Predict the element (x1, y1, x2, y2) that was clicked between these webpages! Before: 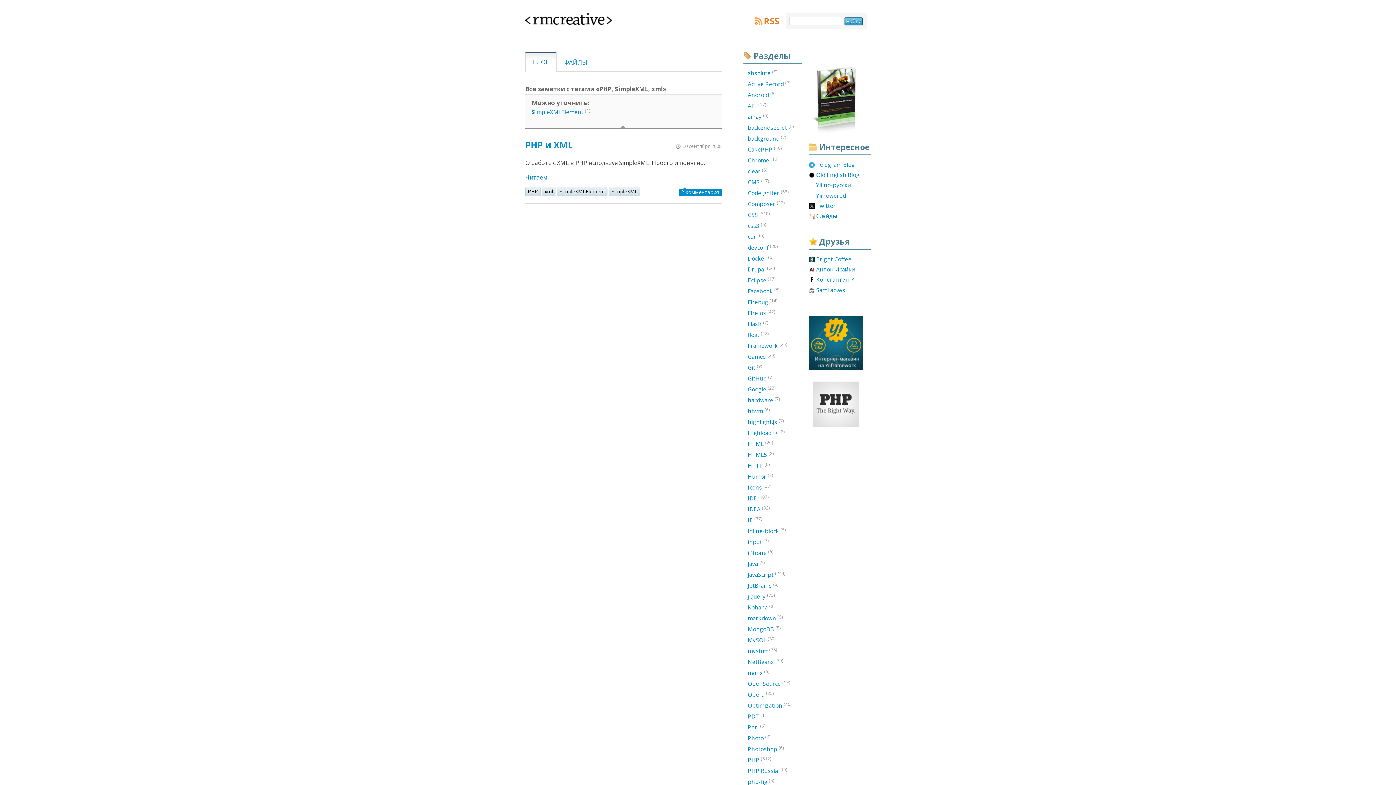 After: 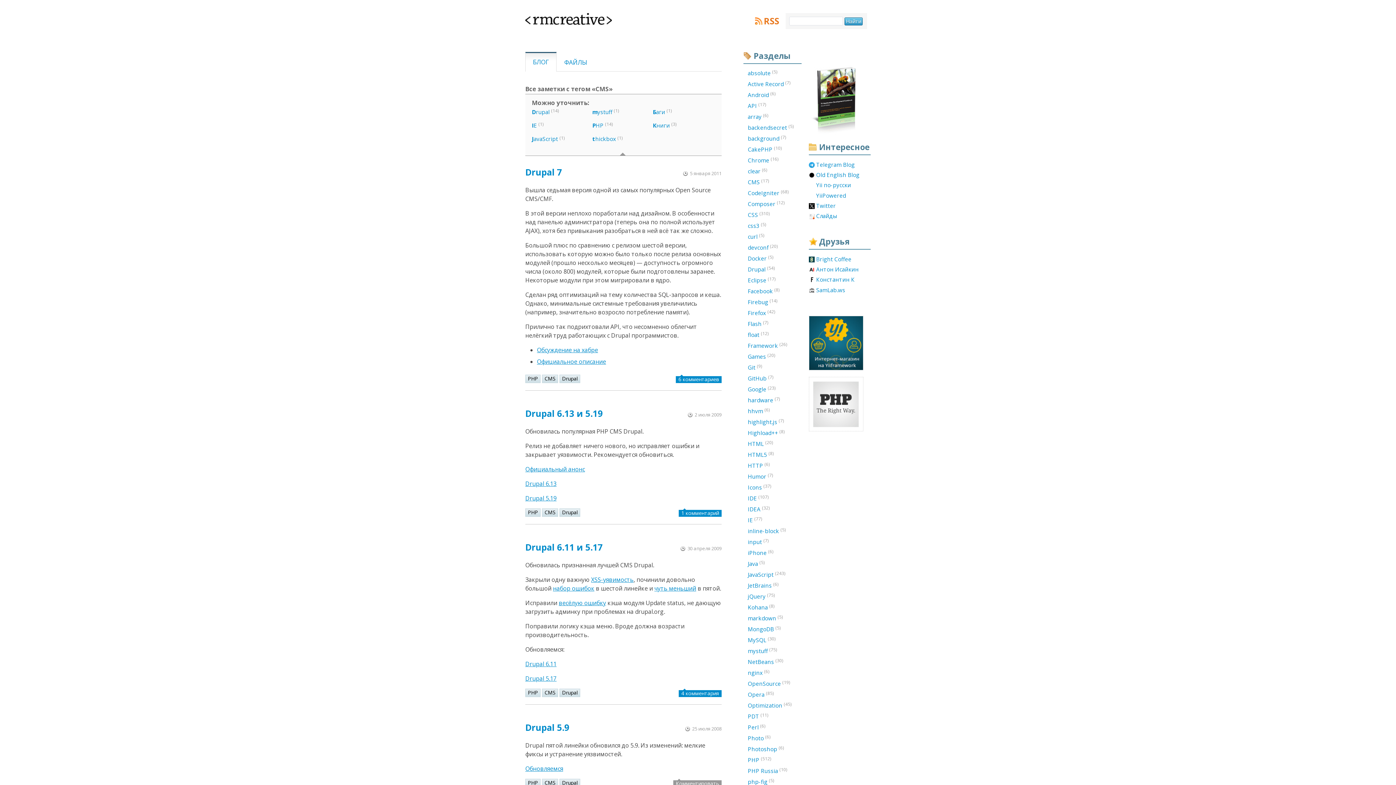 Action: label: CMS (17) bbox: (743, 177, 801, 186)